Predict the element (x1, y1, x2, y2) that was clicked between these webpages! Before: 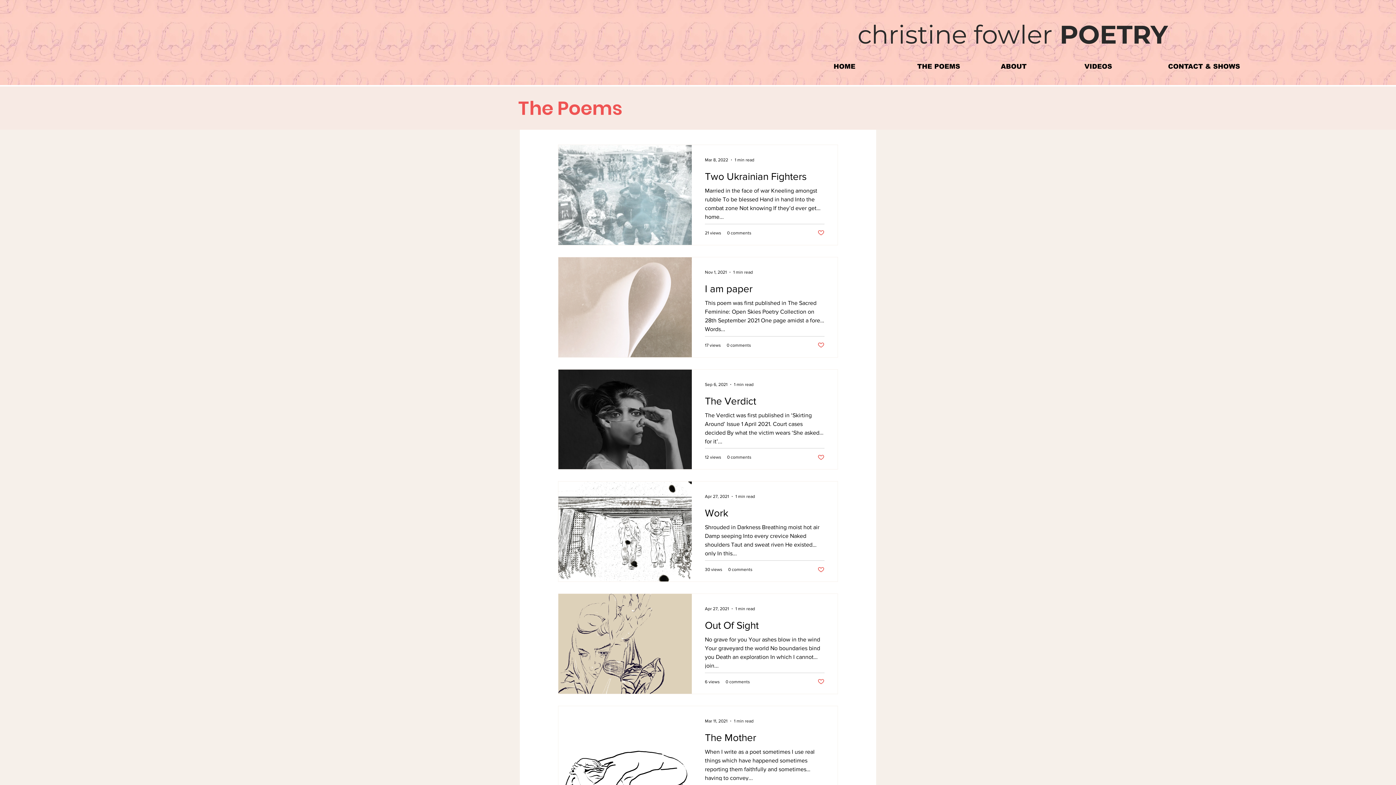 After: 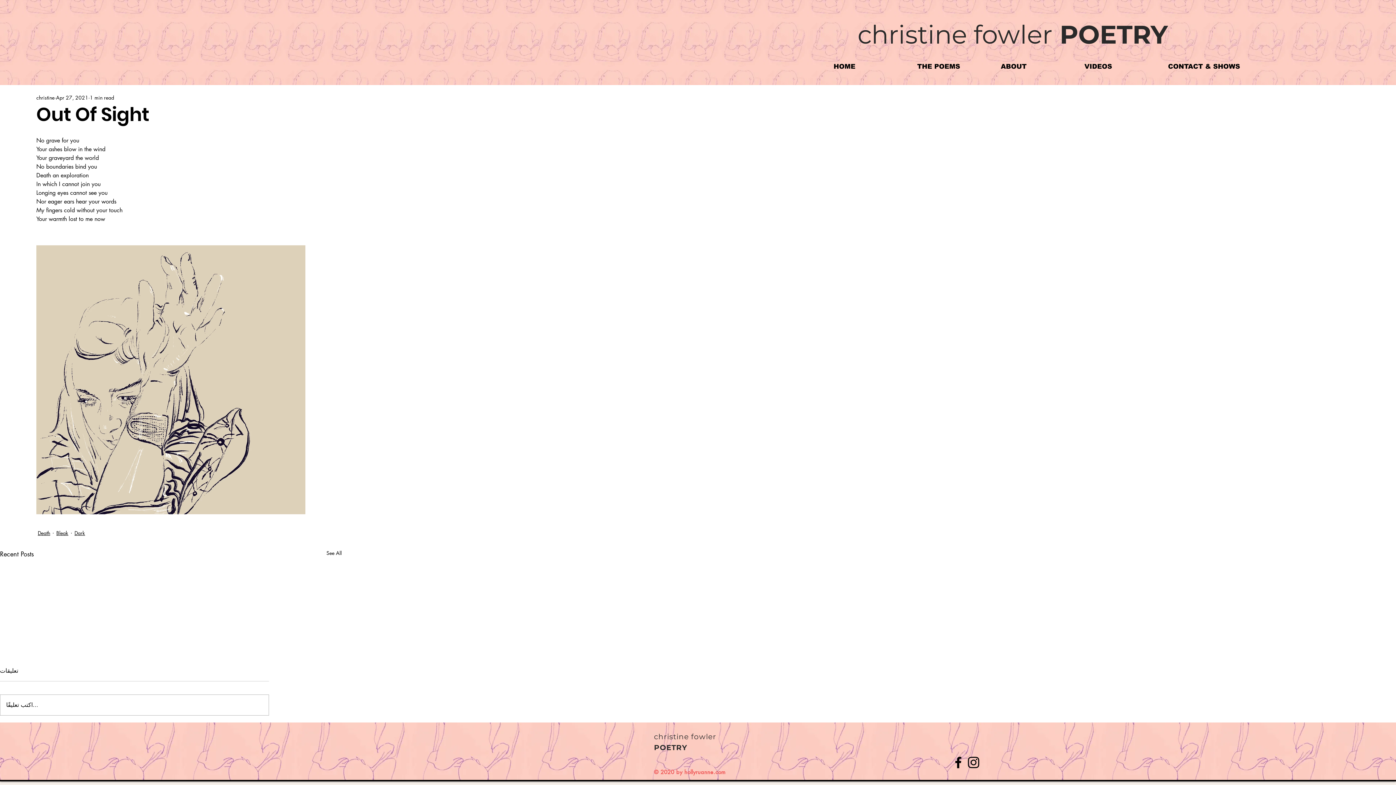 Action: bbox: (705, 619, 824, 635) label: Out Of Sight